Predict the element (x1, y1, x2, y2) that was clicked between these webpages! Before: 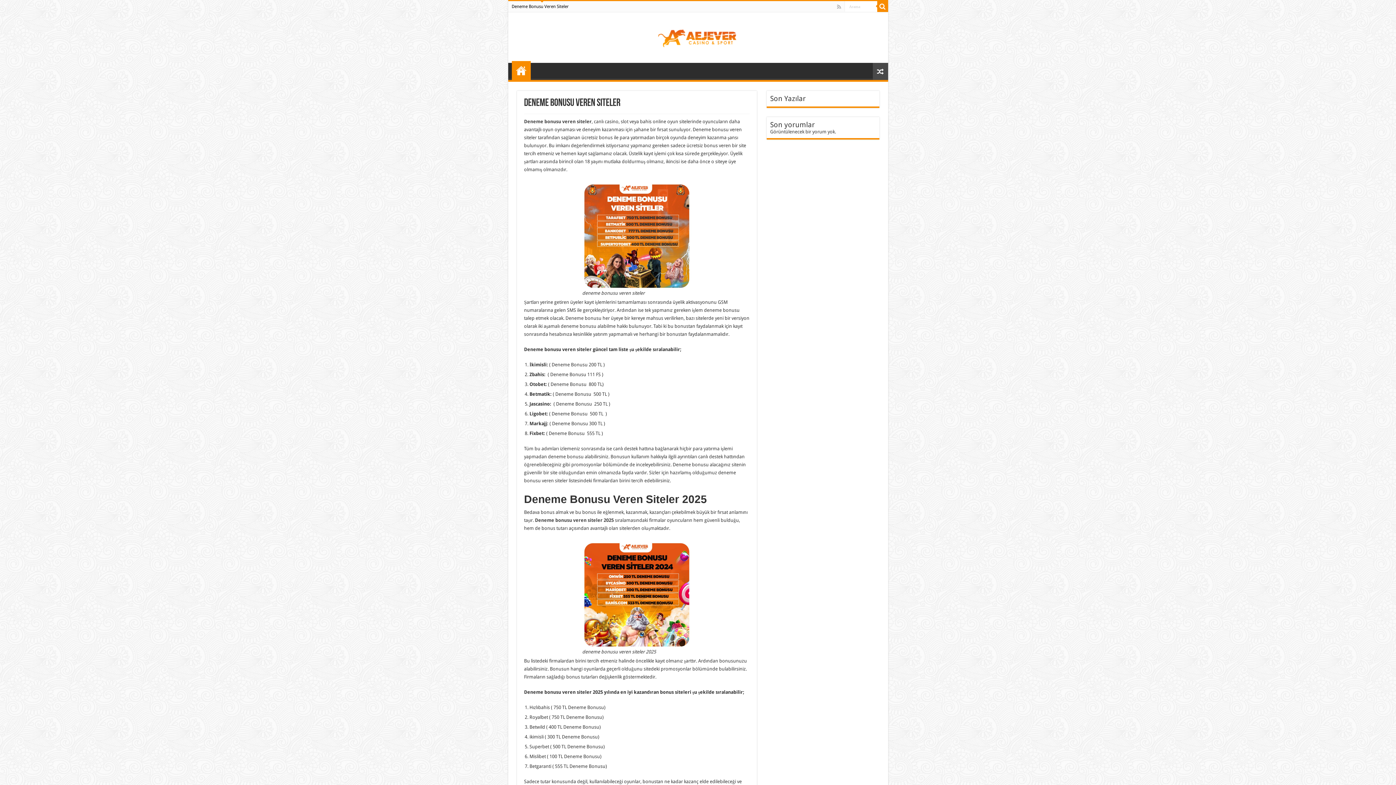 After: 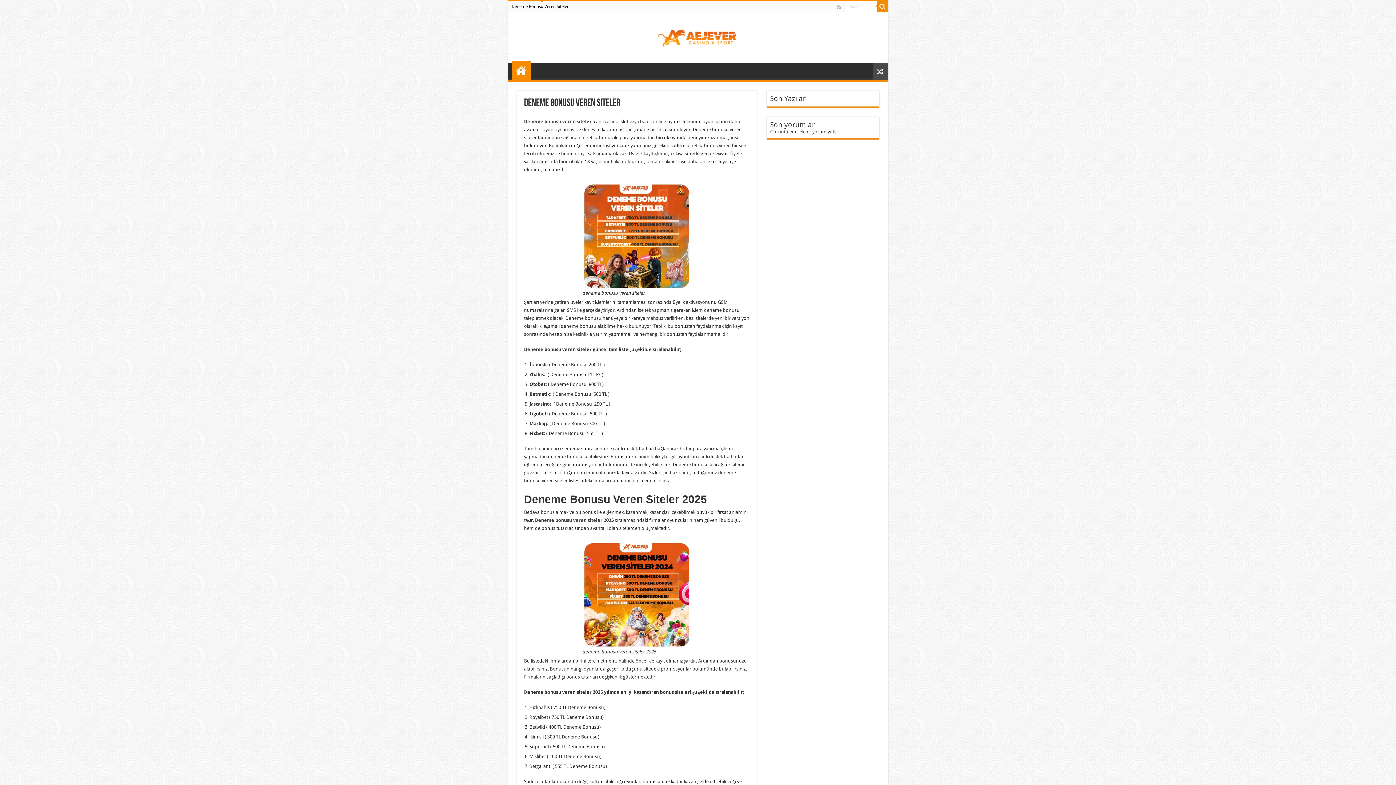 Action: bbox: (658, 27, 738, 45)